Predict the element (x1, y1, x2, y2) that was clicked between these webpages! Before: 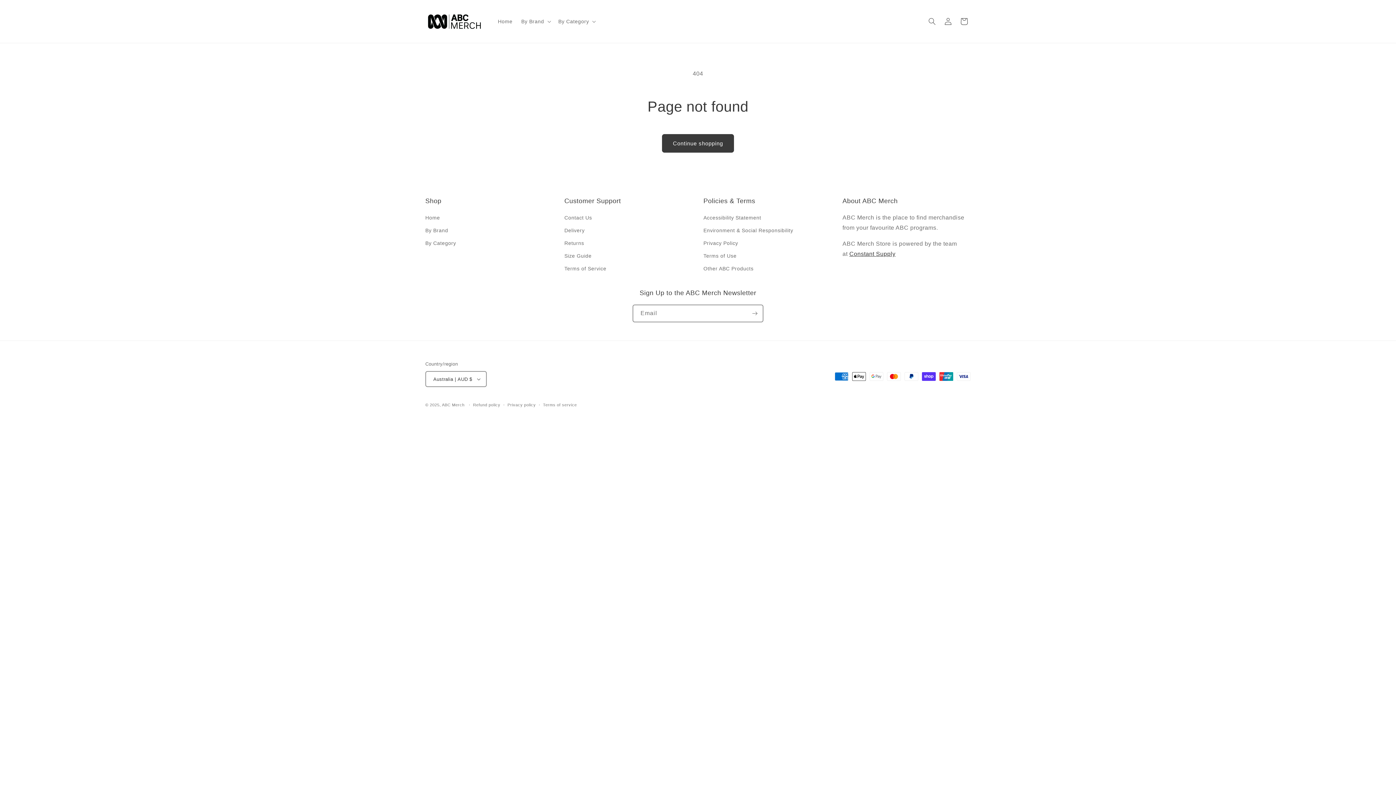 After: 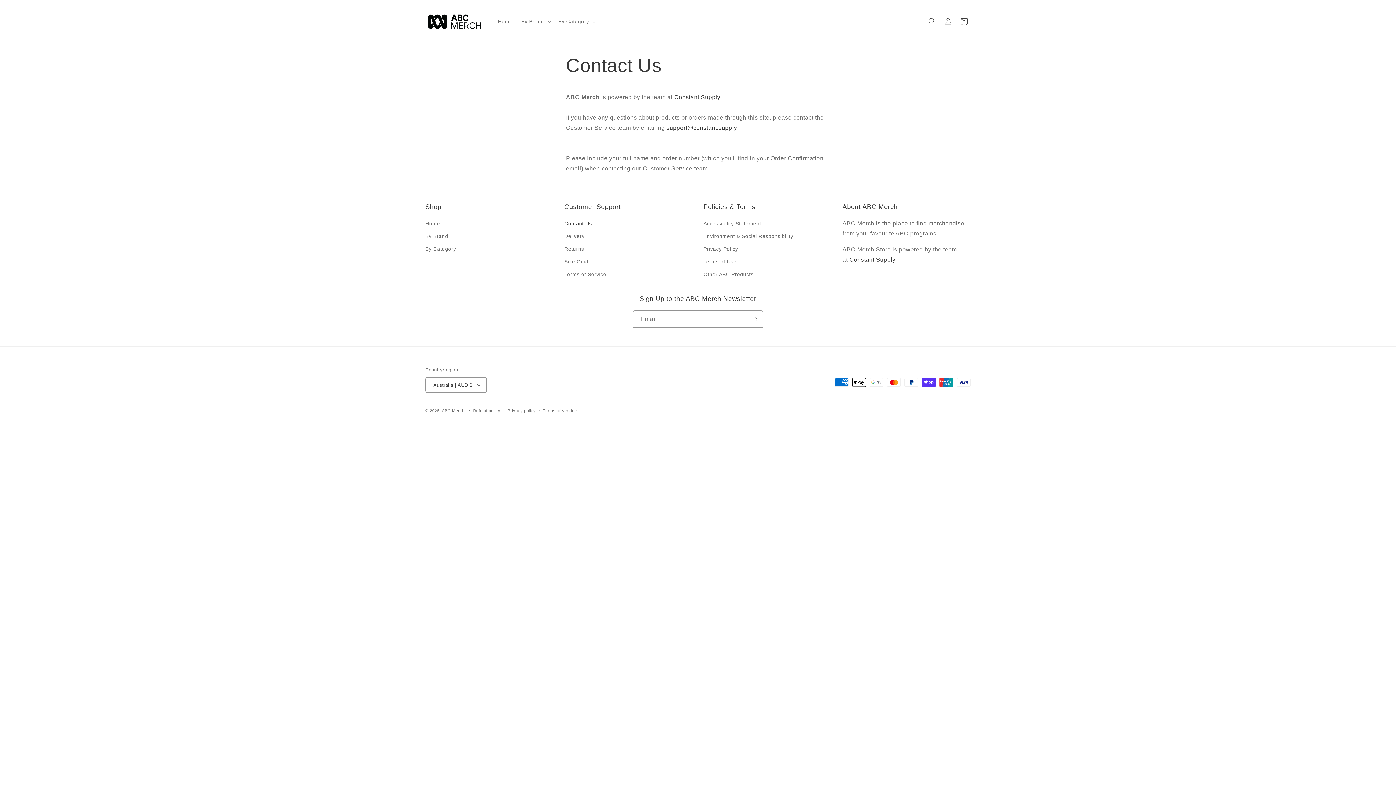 Action: bbox: (564, 213, 592, 224) label: Contact Us